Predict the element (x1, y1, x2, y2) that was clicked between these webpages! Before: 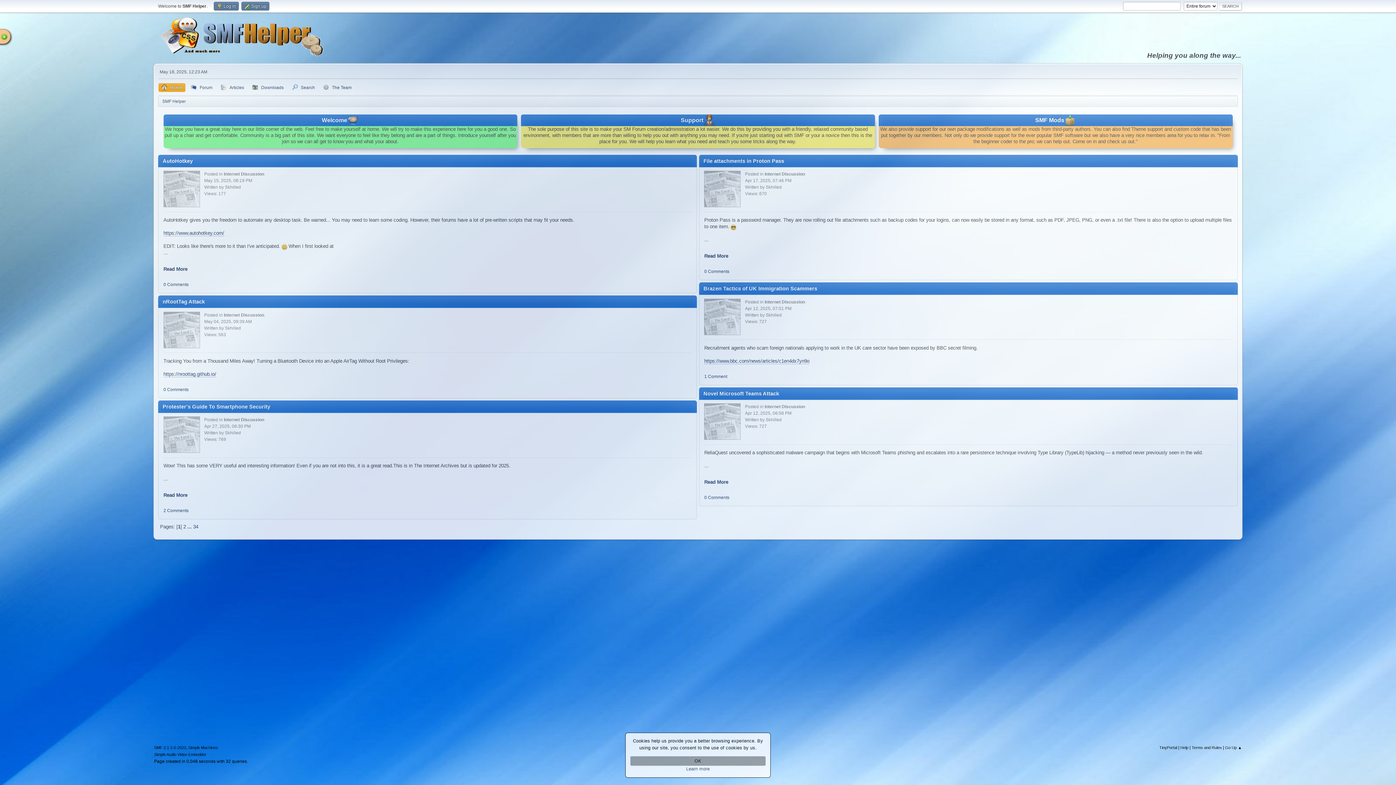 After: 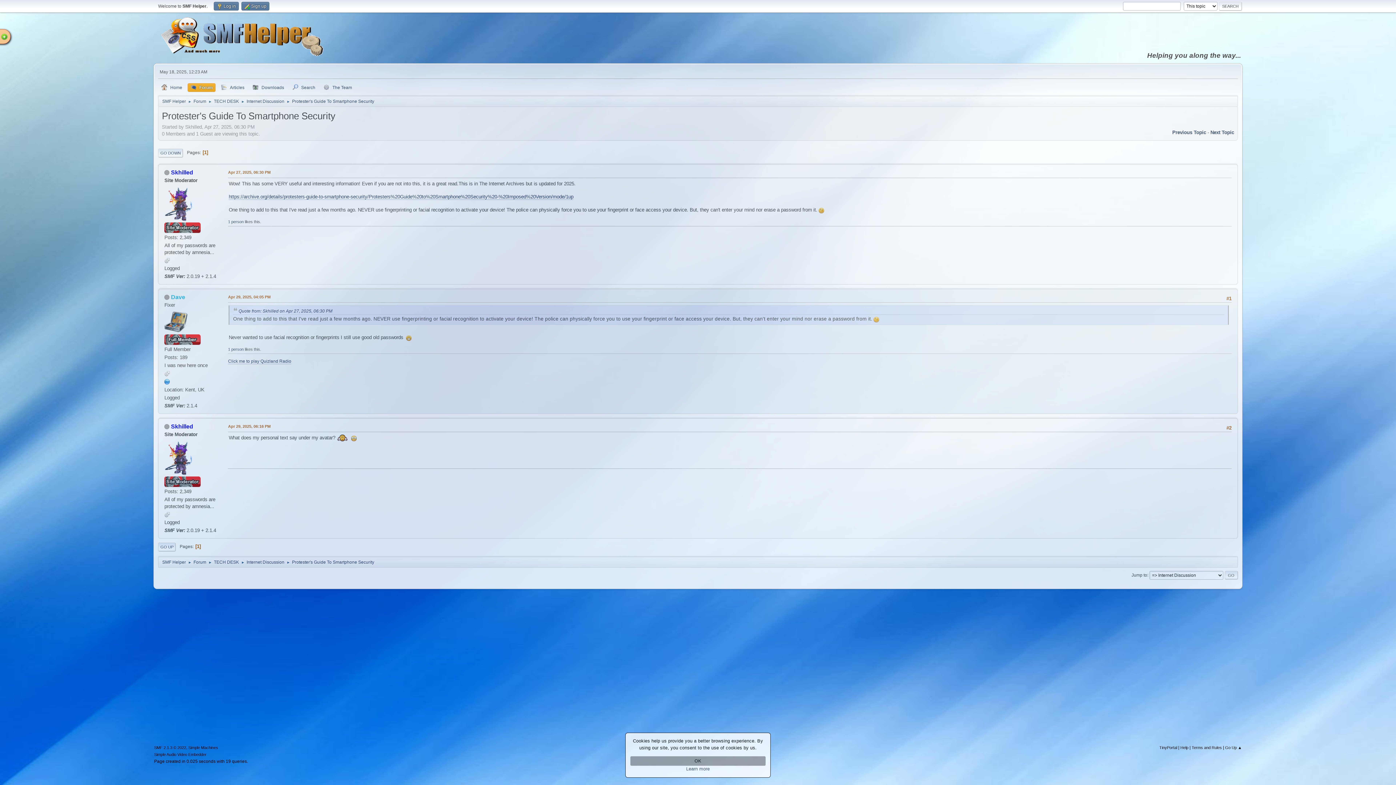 Action: label: Protester's Guide To Smartphone Security bbox: (162, 403, 270, 409)